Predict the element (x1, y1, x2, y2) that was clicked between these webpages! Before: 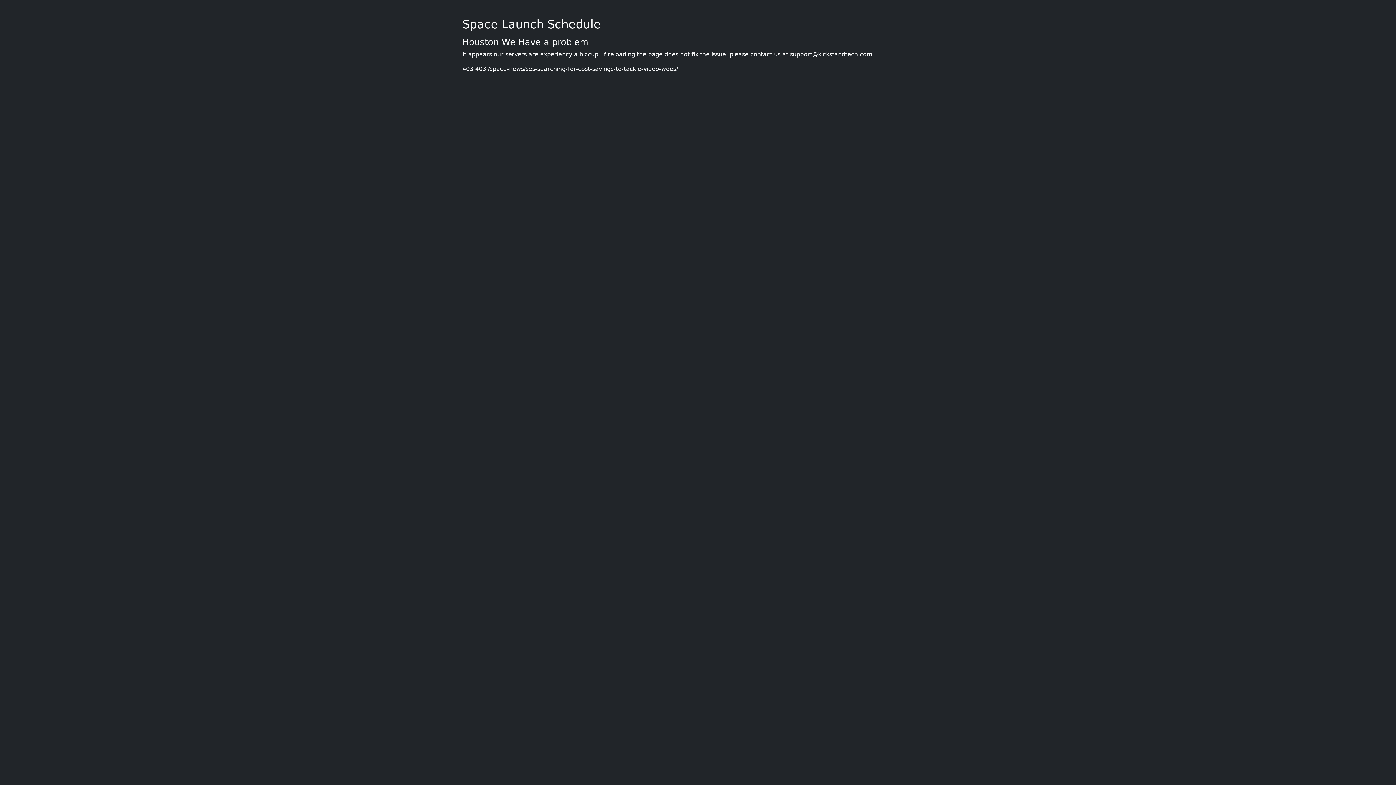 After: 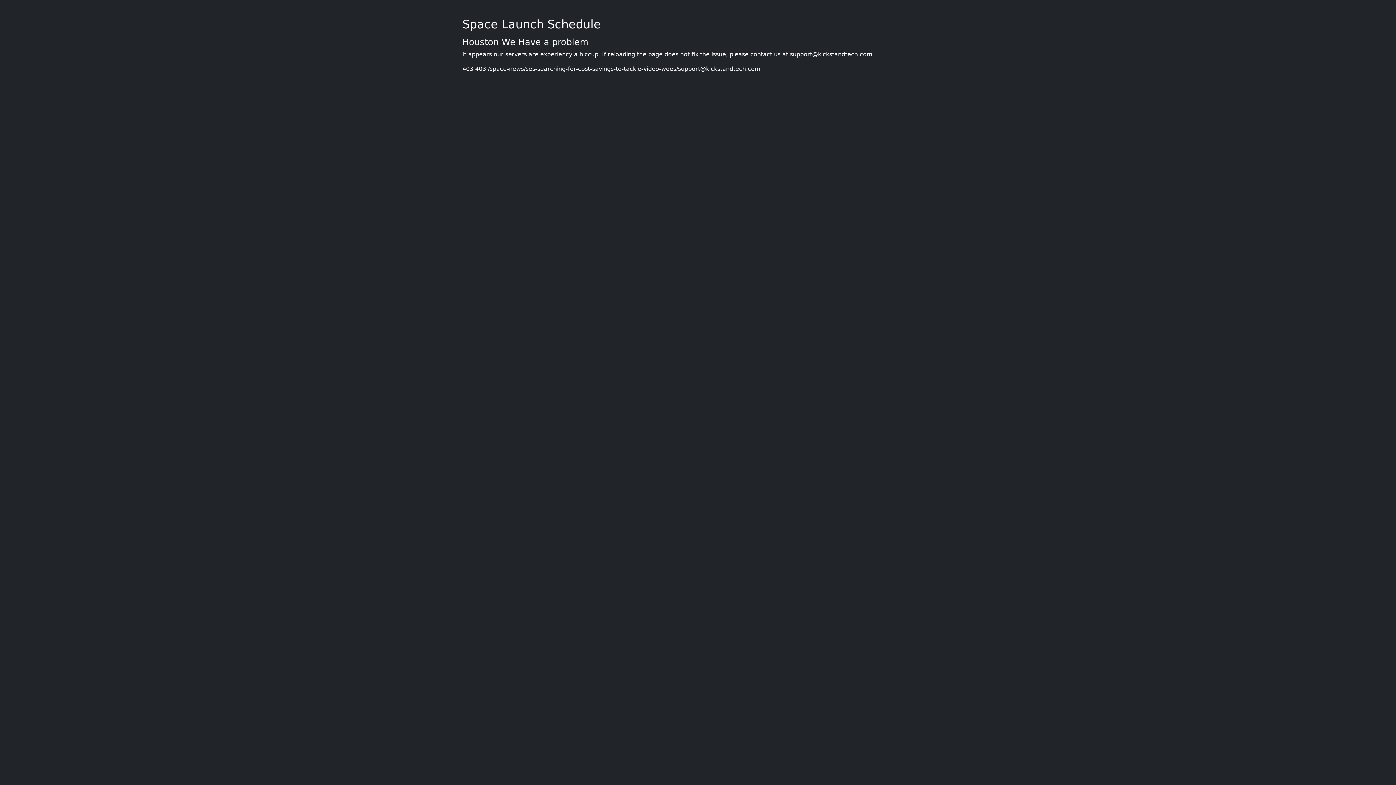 Action: label: support@kickstandtech.com bbox: (790, 50, 872, 57)